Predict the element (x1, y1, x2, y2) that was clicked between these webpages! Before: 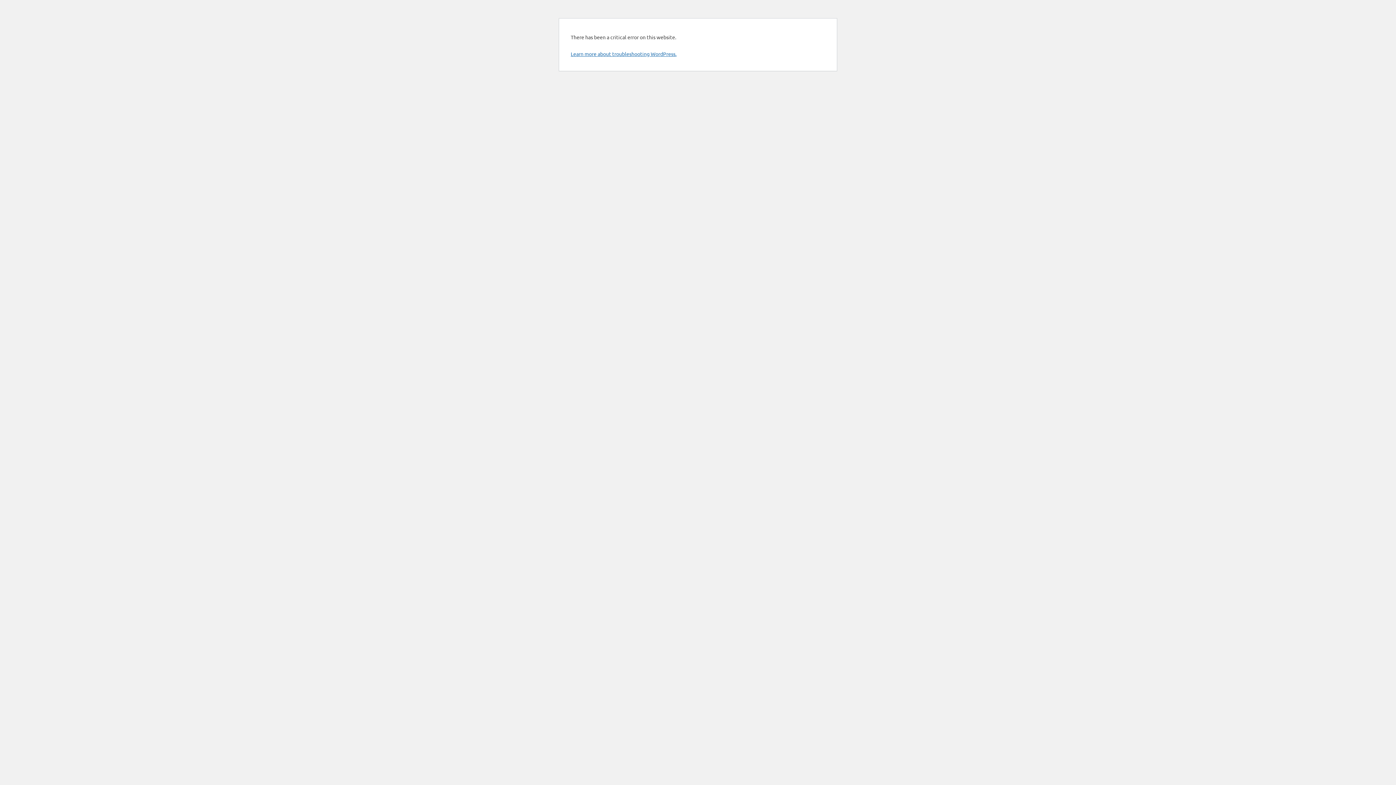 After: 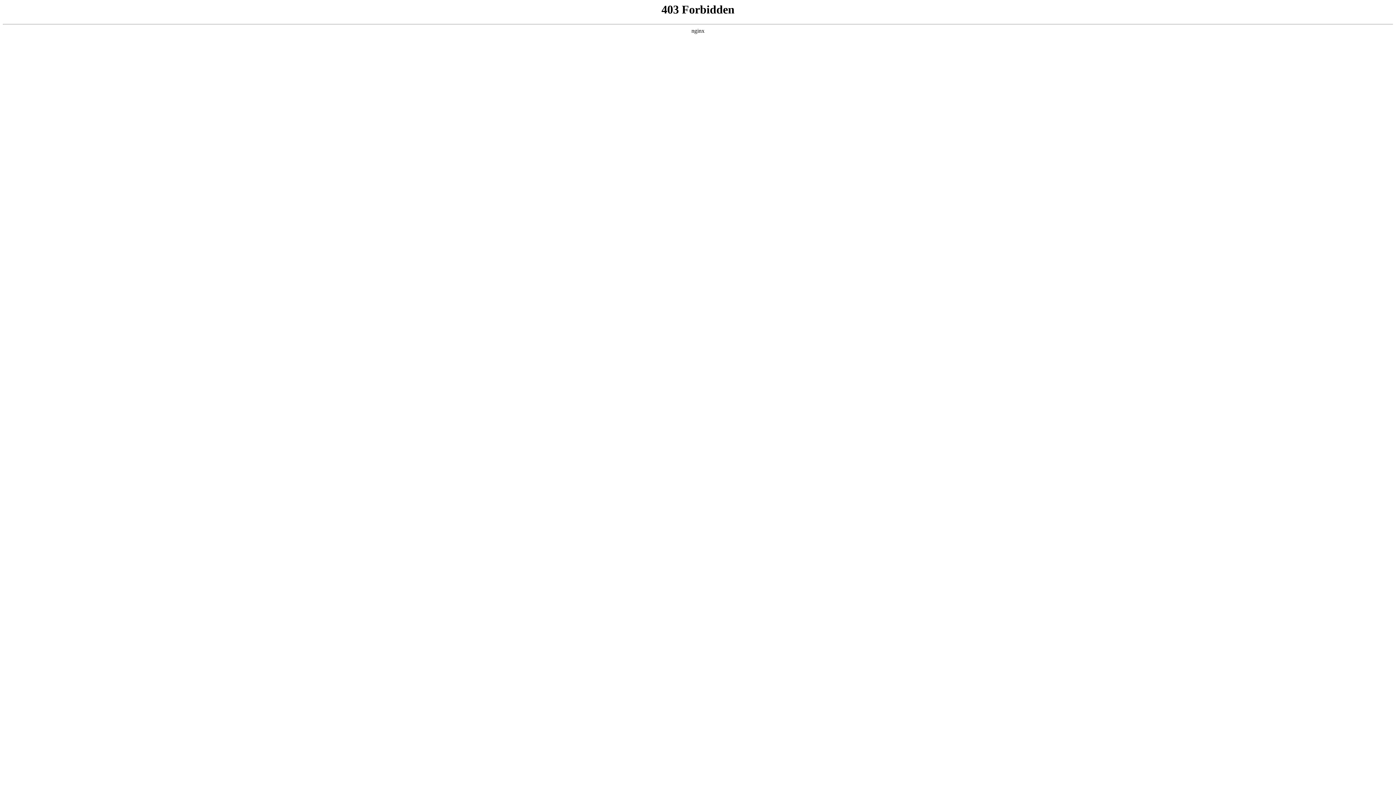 Action: label: Learn more about troubleshooting WordPress. bbox: (570, 50, 676, 57)